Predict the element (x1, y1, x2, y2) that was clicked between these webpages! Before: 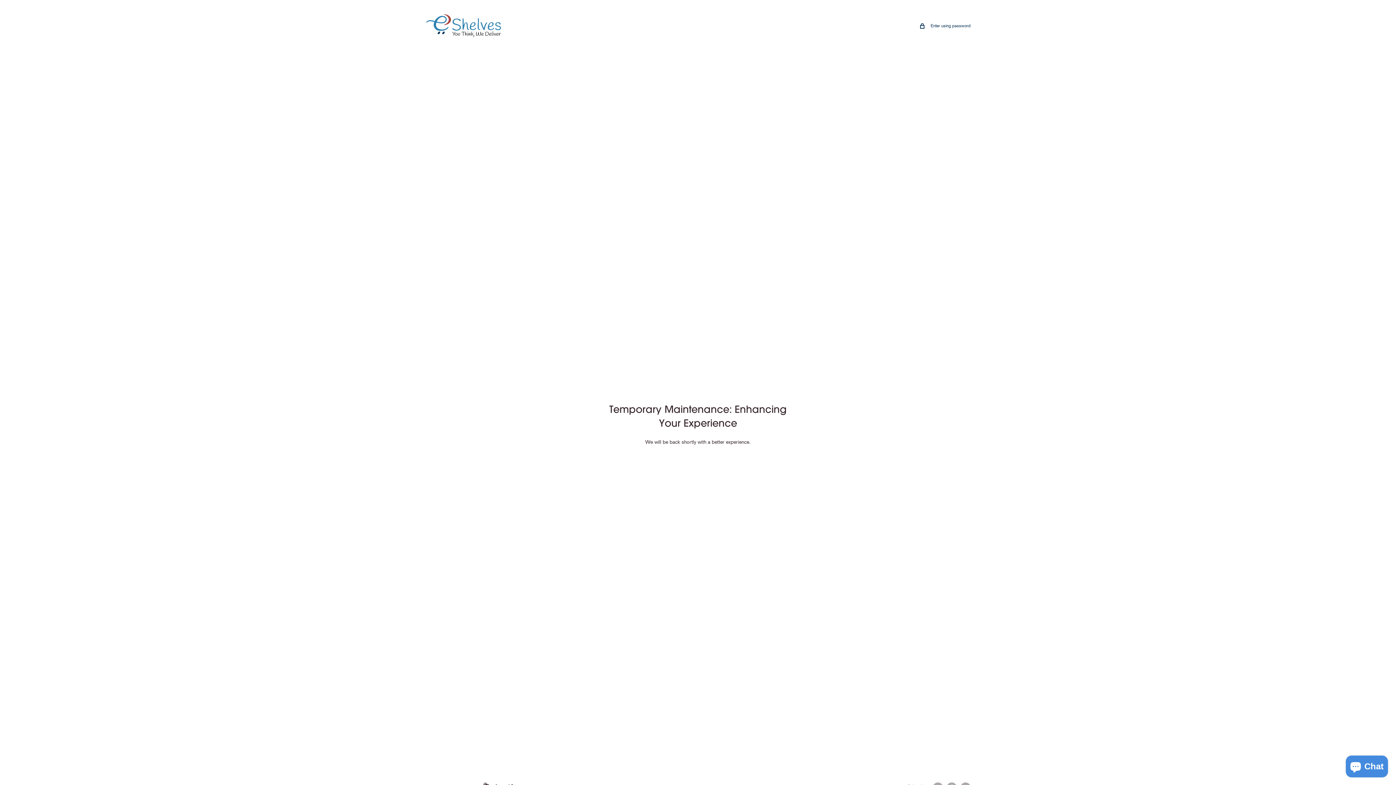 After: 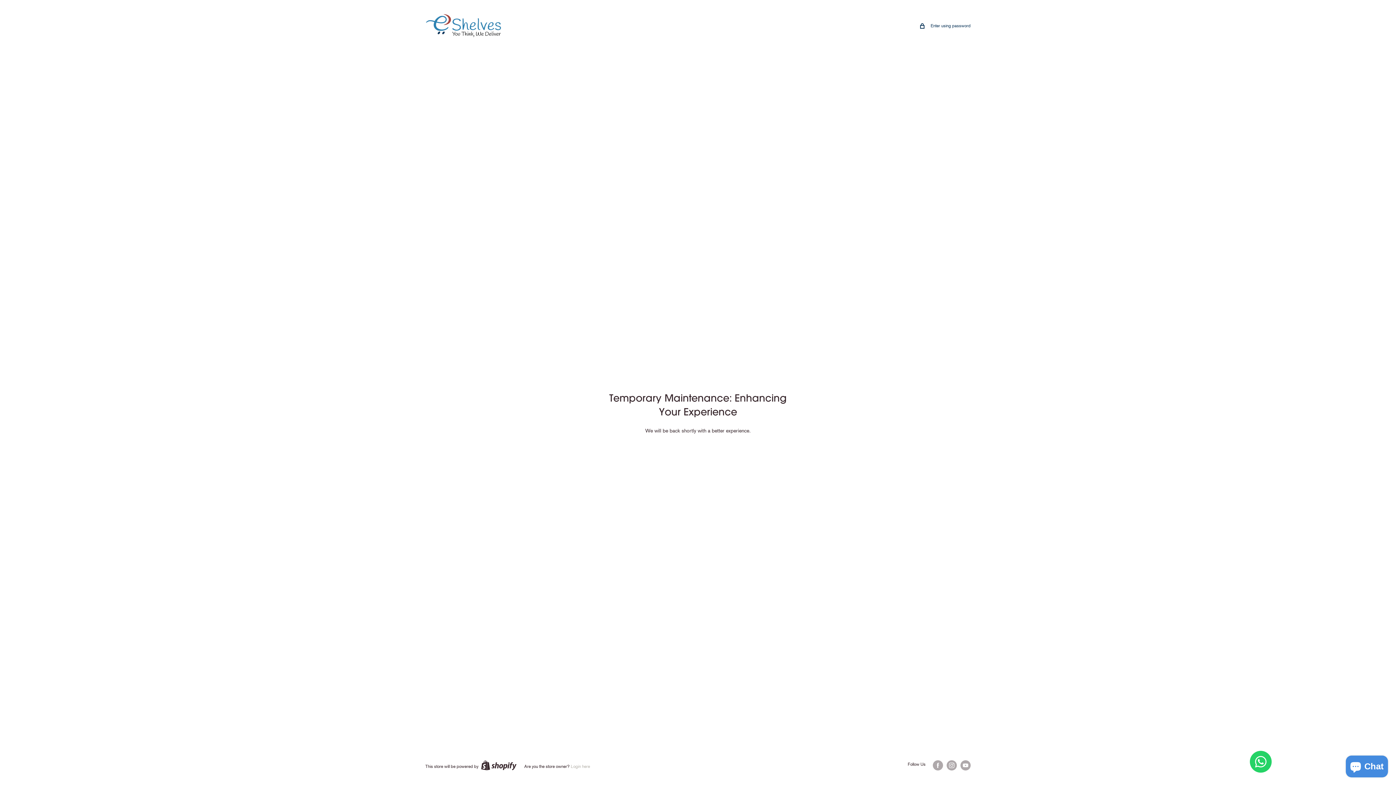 Action: bbox: (425, 10, 501, 40)